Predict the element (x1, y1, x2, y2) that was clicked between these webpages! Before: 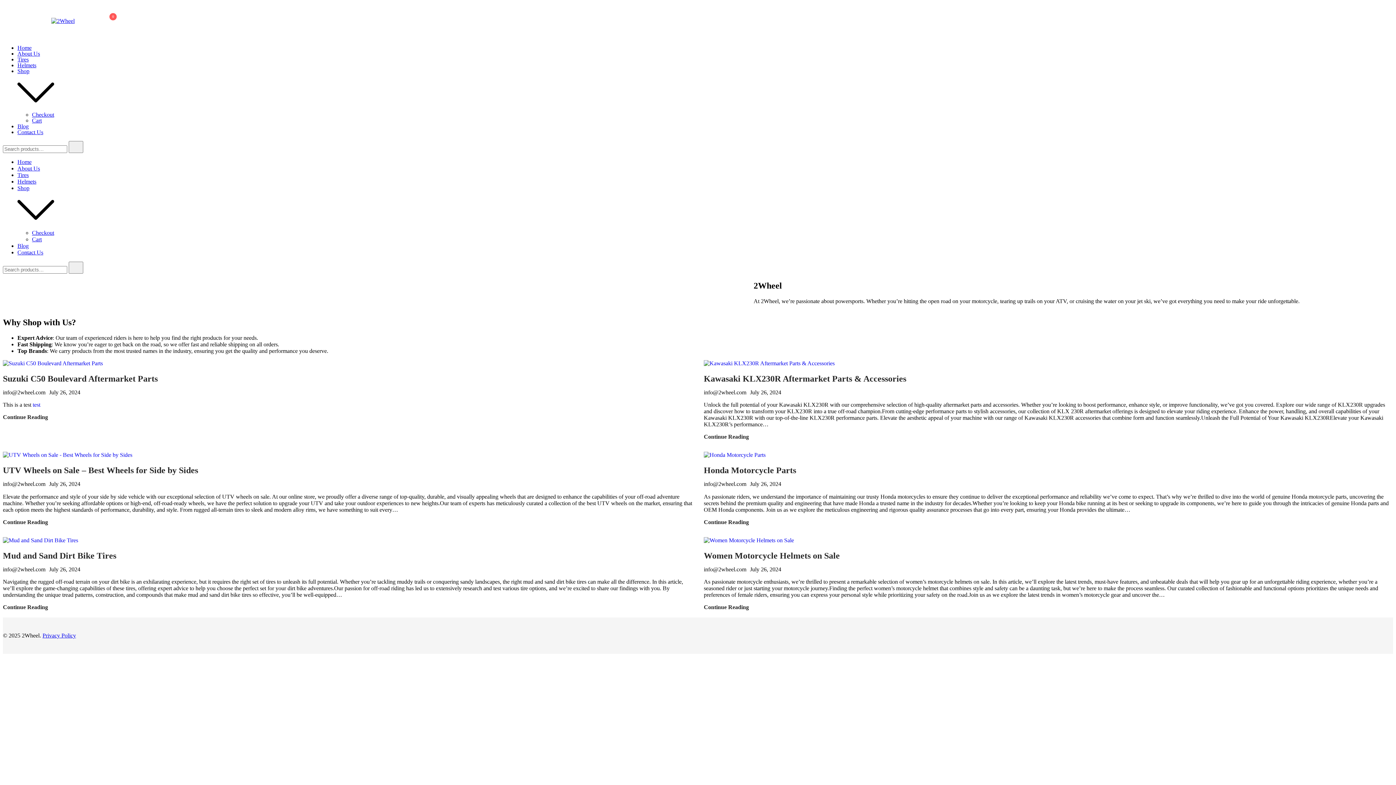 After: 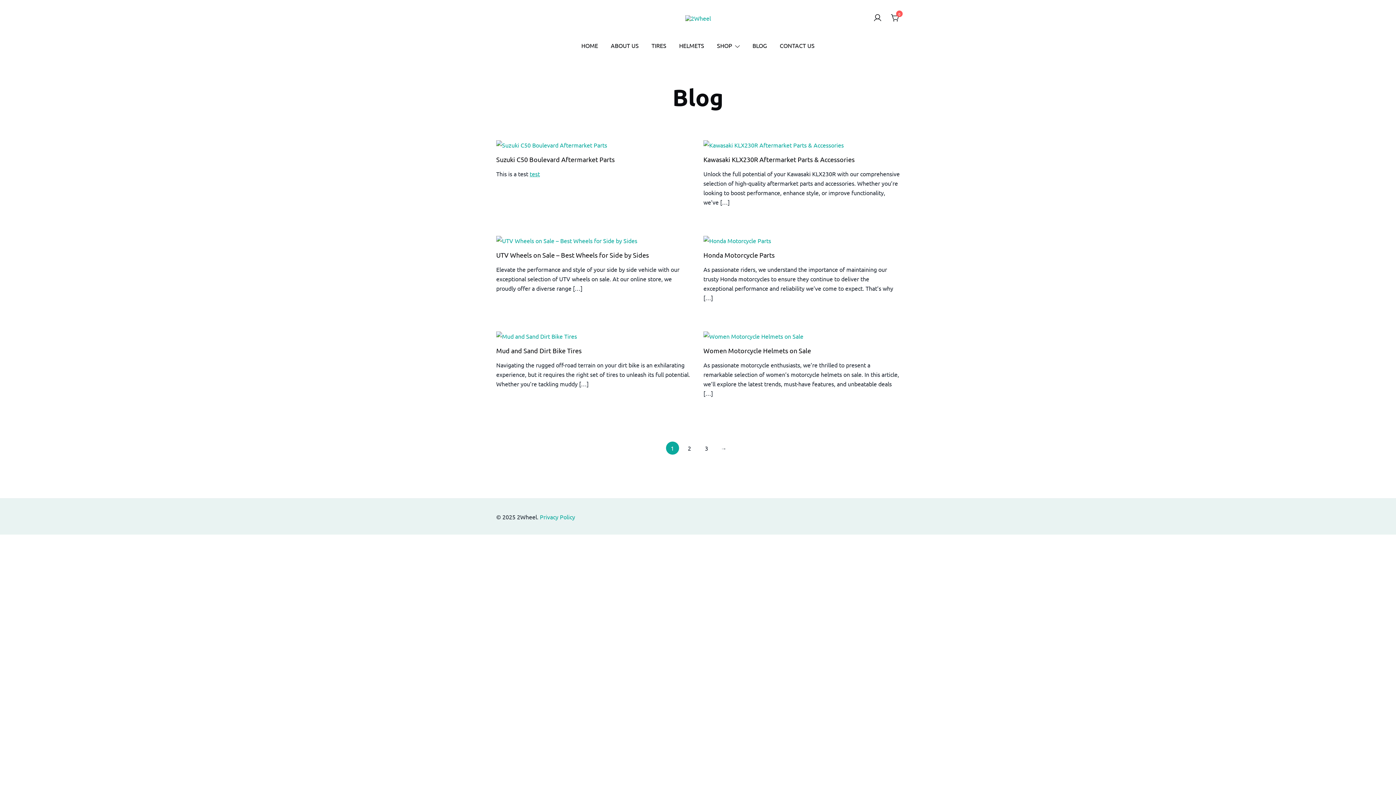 Action: label: Blog bbox: (17, 242, 28, 249)